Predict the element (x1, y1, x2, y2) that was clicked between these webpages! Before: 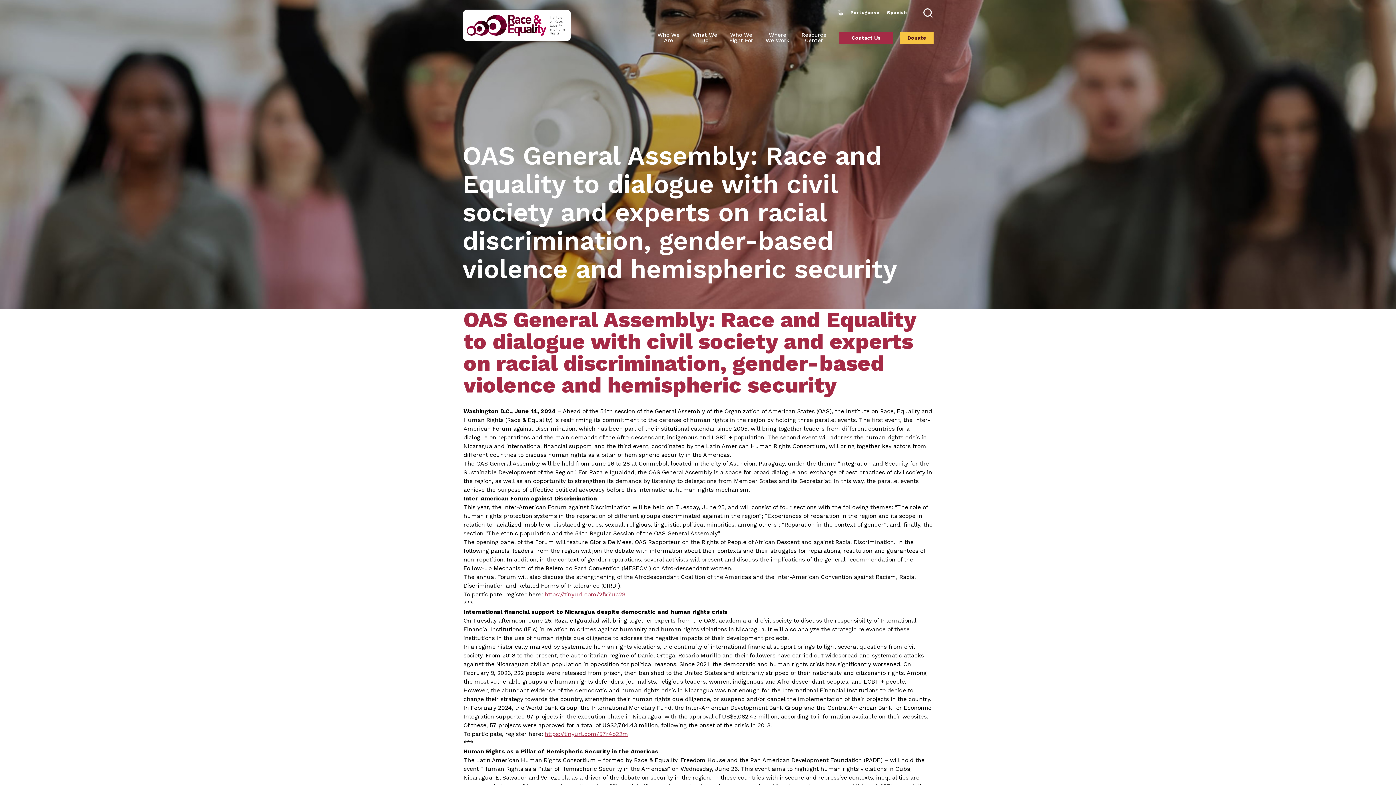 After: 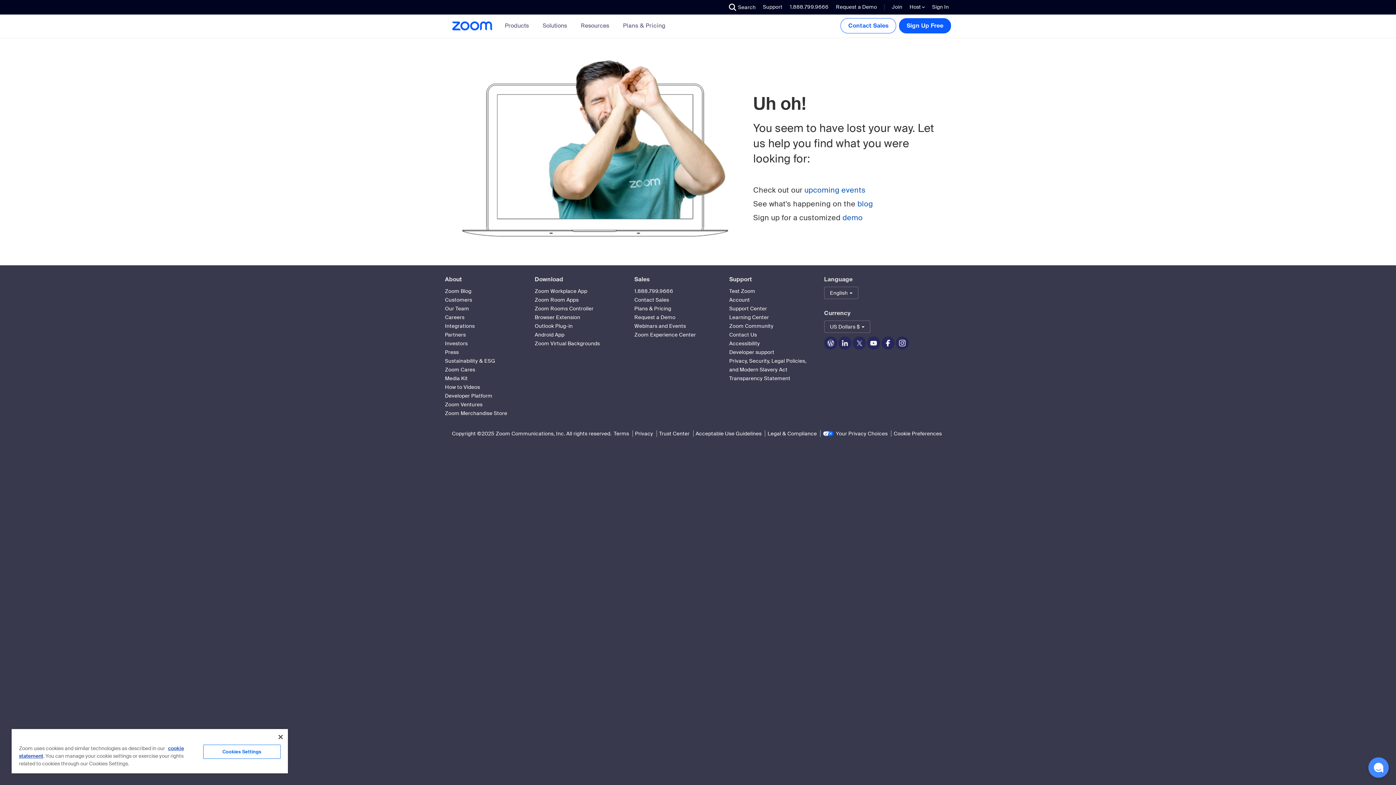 Action: label: https://tinyurl.com/57r4b22m bbox: (544, 730, 628, 737)